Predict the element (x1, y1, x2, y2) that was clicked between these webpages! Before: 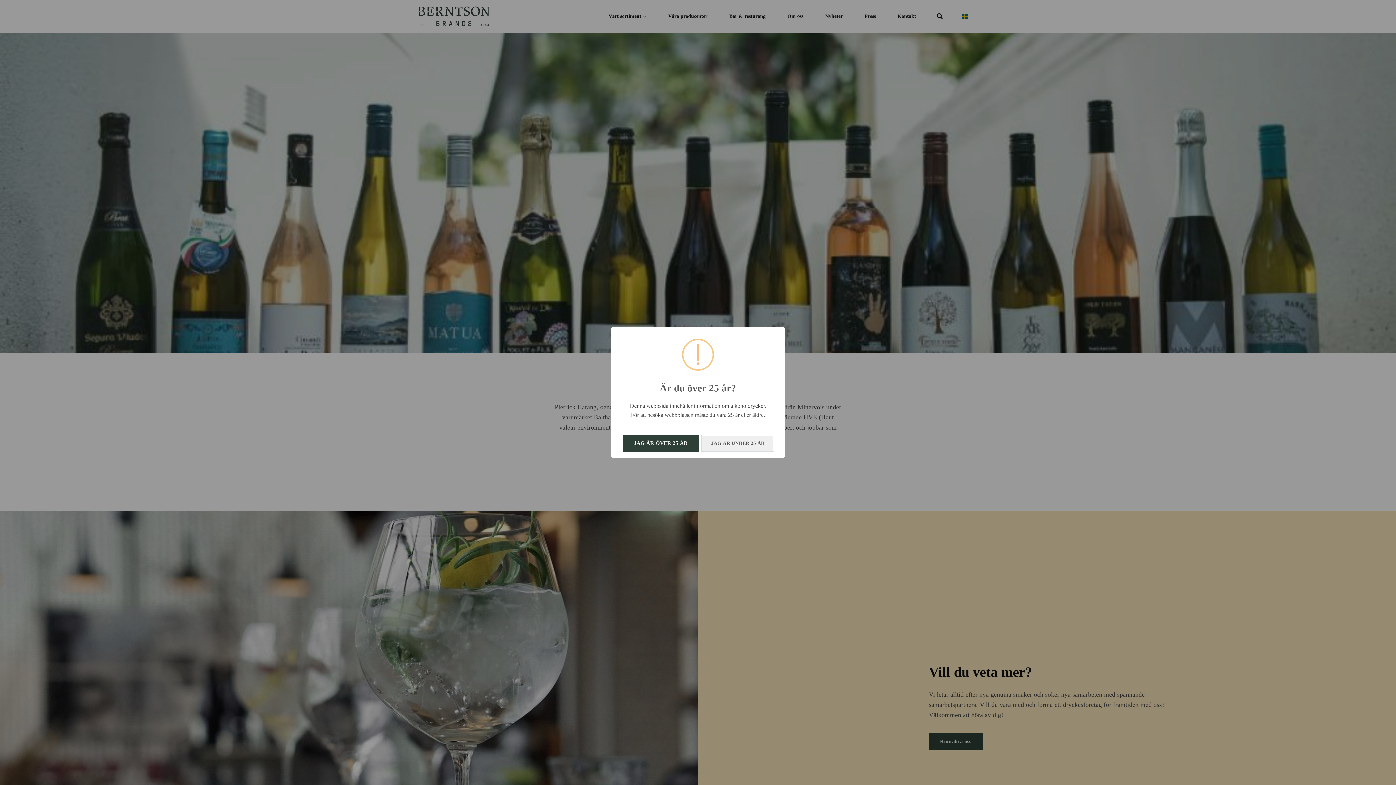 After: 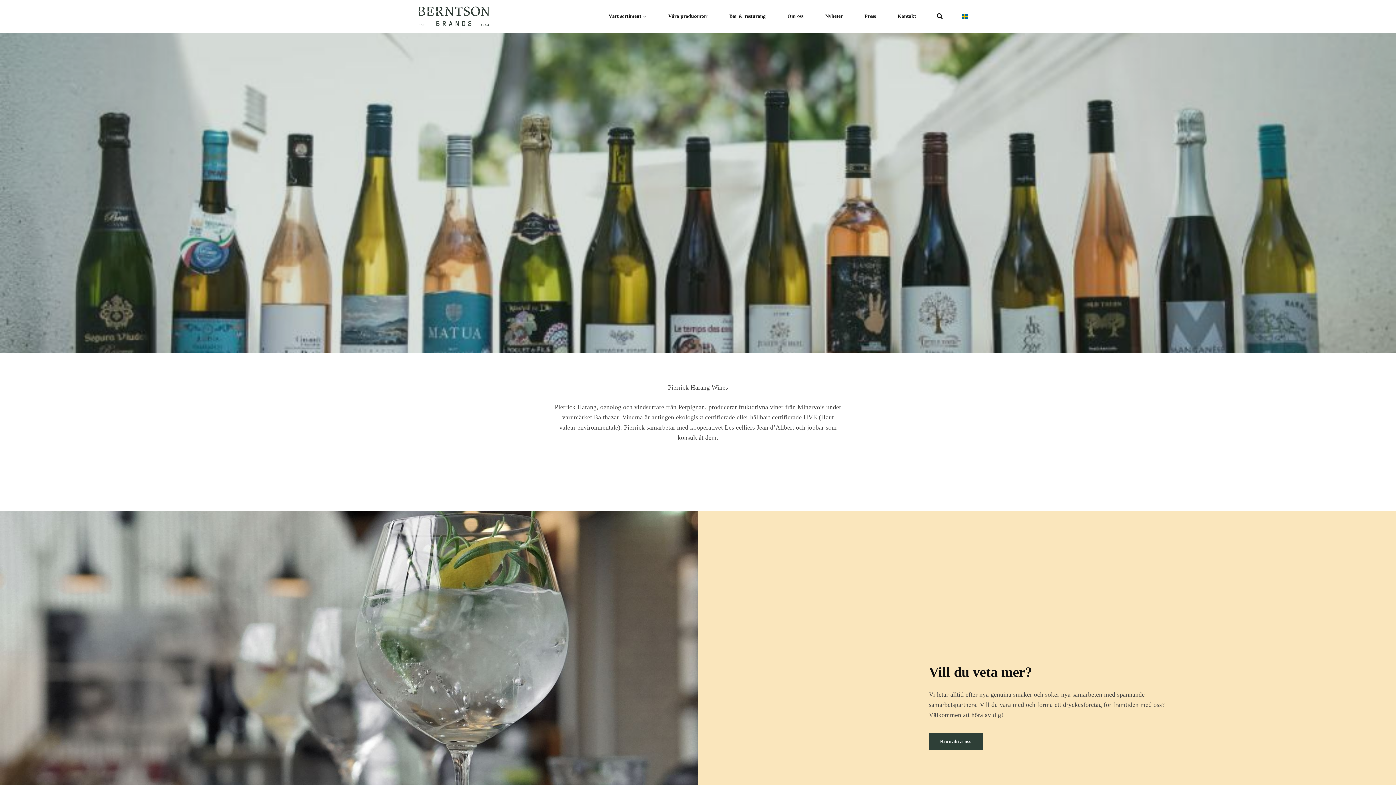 Action: bbox: (622, 434, 698, 451) label: JAG ÄR ÖVER 25 ÅR